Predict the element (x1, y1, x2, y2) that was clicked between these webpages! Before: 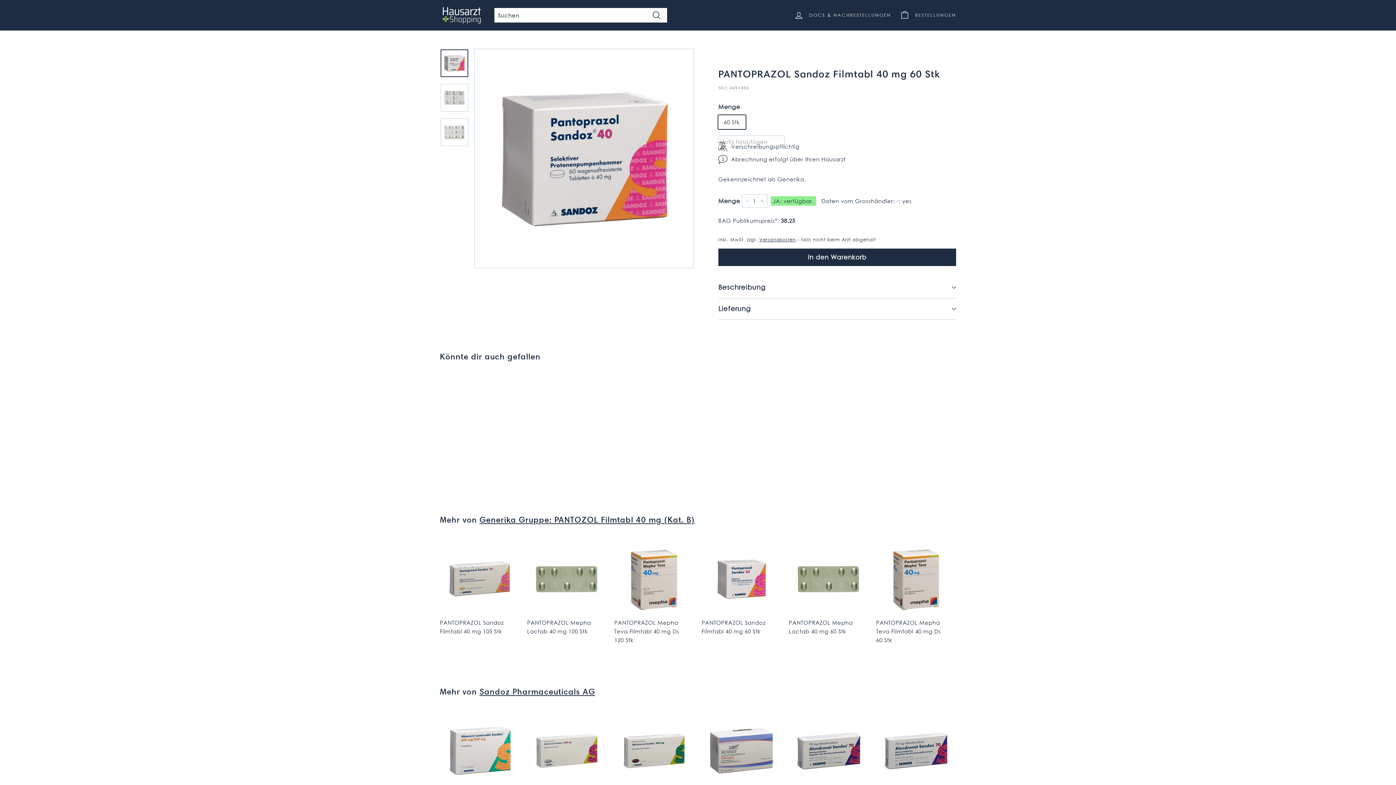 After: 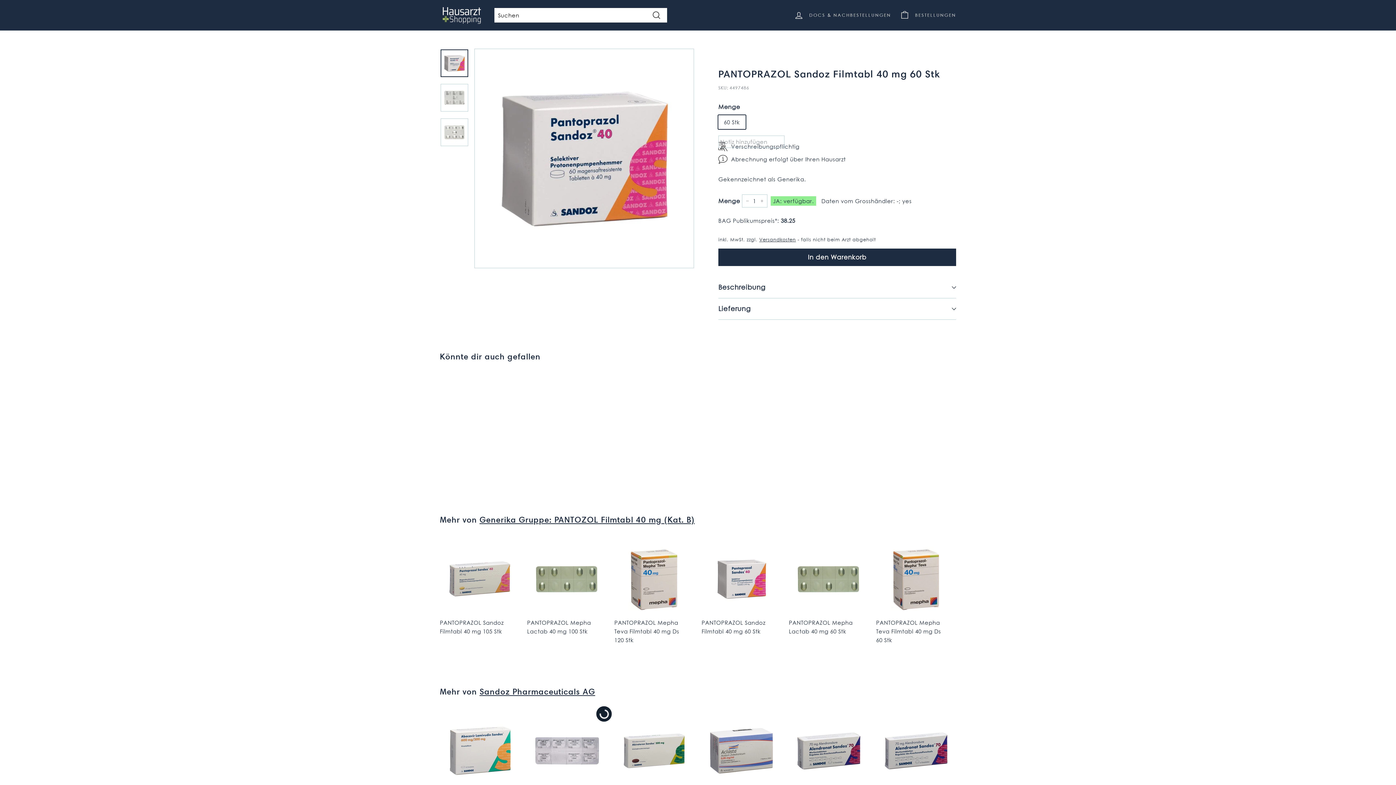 Action: bbox: (597, 709, 610, 722) label: In den Warenkorb